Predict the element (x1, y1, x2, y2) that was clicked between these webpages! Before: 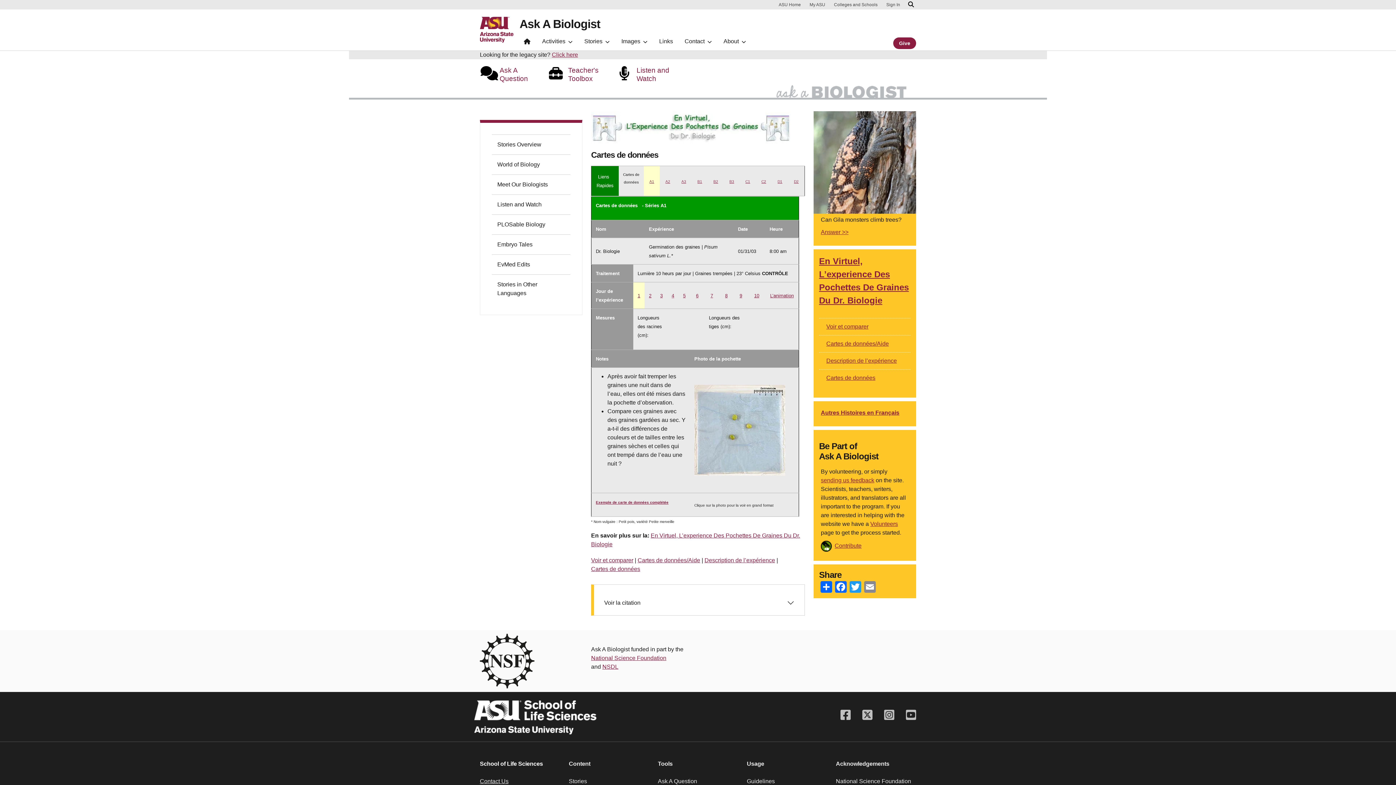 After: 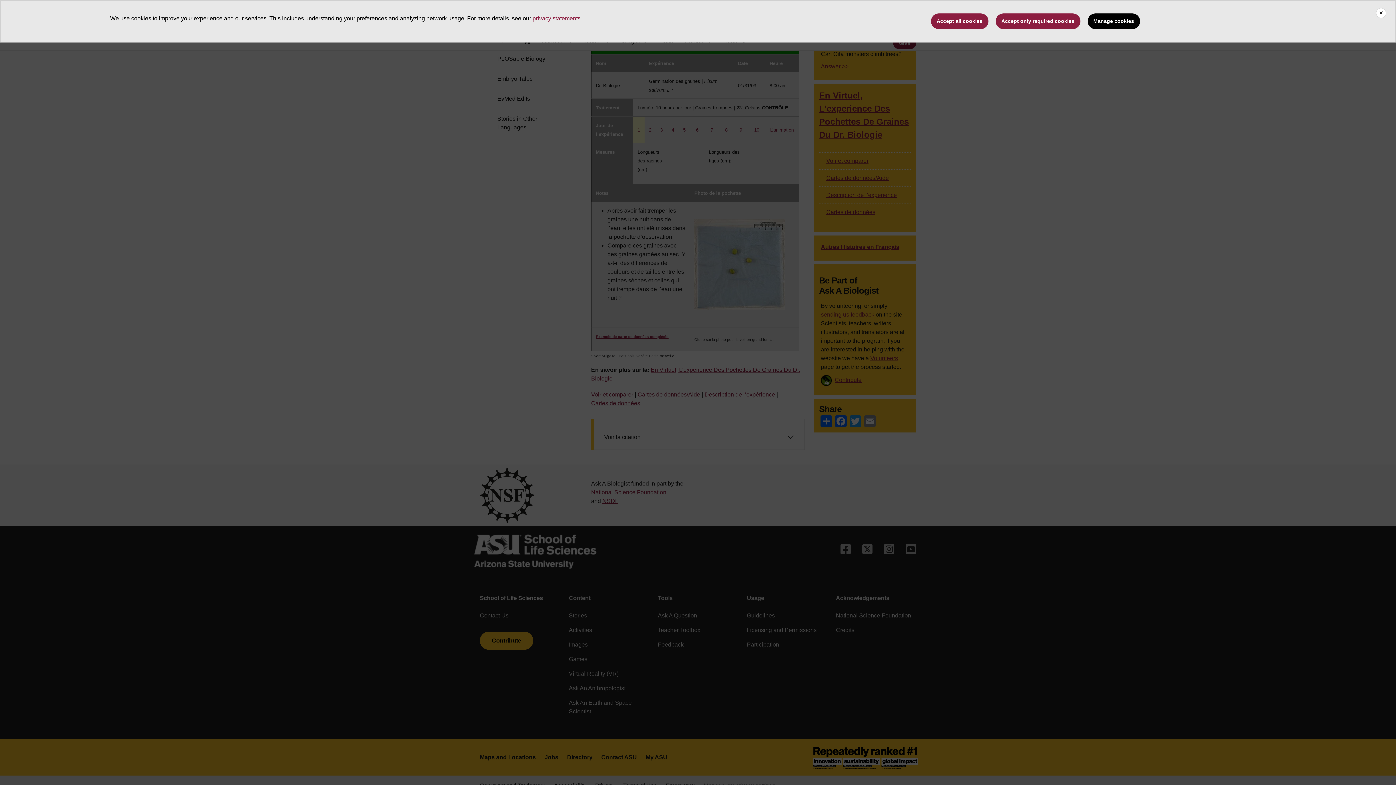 Action: label: B3 bbox: (729, 179, 734, 183)